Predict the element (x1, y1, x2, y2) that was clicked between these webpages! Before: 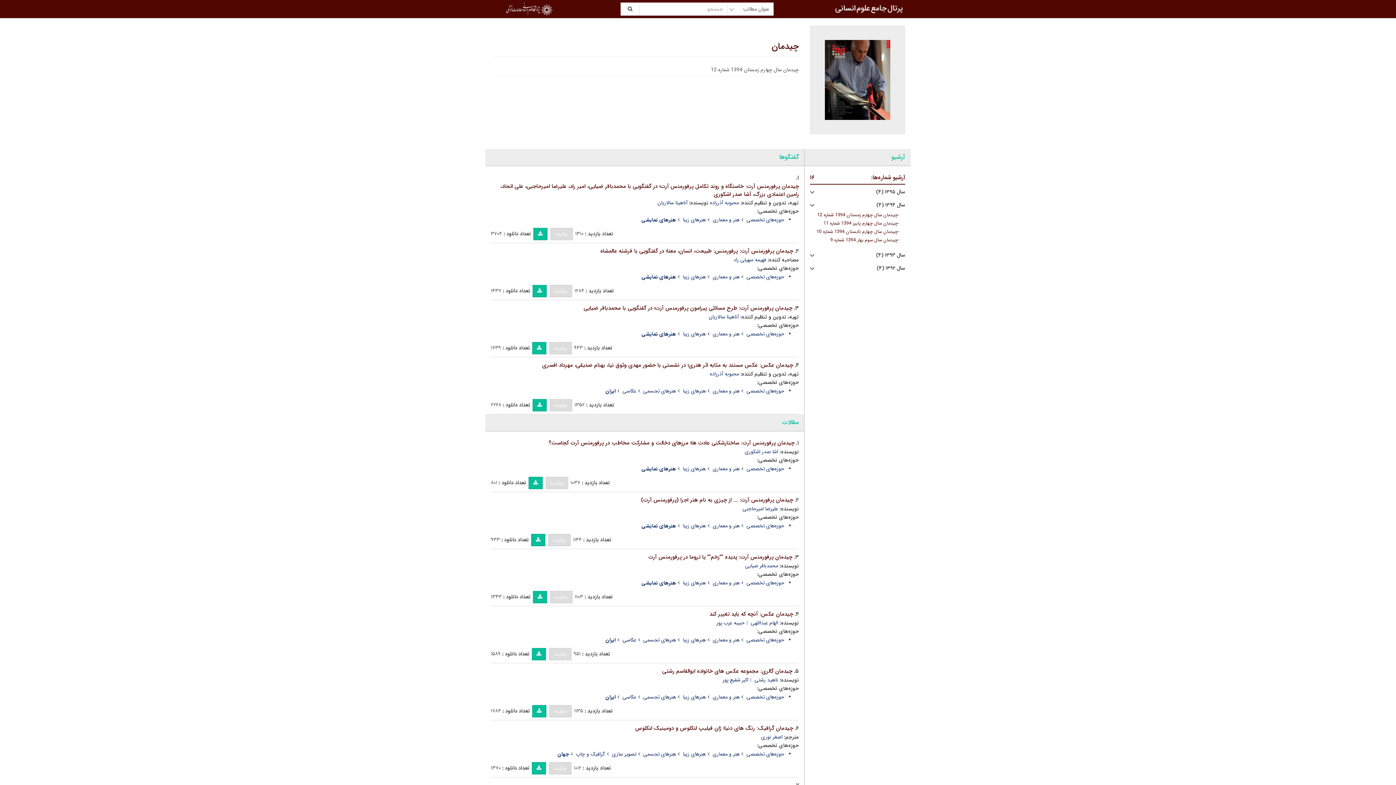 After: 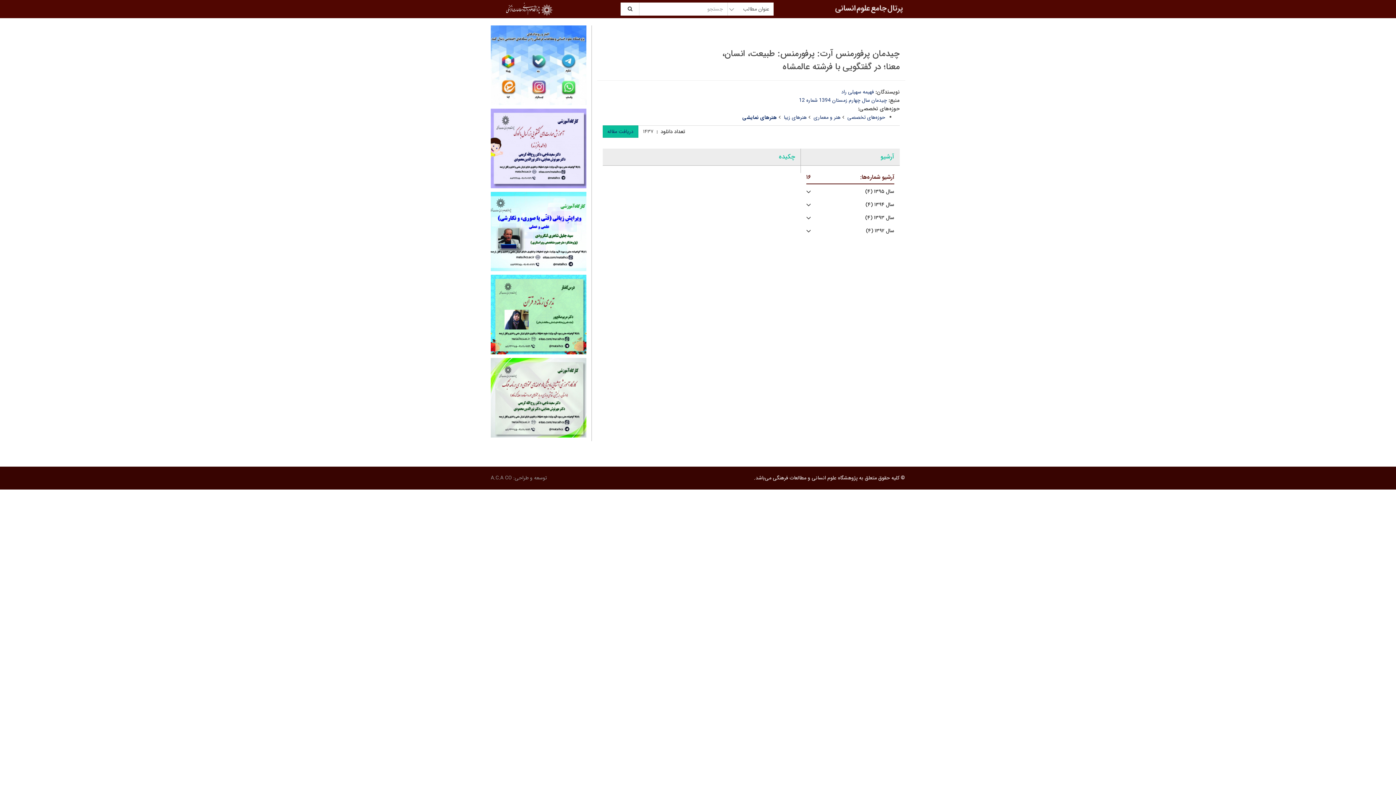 Action: bbox: (600, 246, 793, 255) label: چیدمان پرفورمنس آرت: پرفورمنس: طبیعت، انسان، معنا؛ در گفتگویی با فرشته عالمشاه